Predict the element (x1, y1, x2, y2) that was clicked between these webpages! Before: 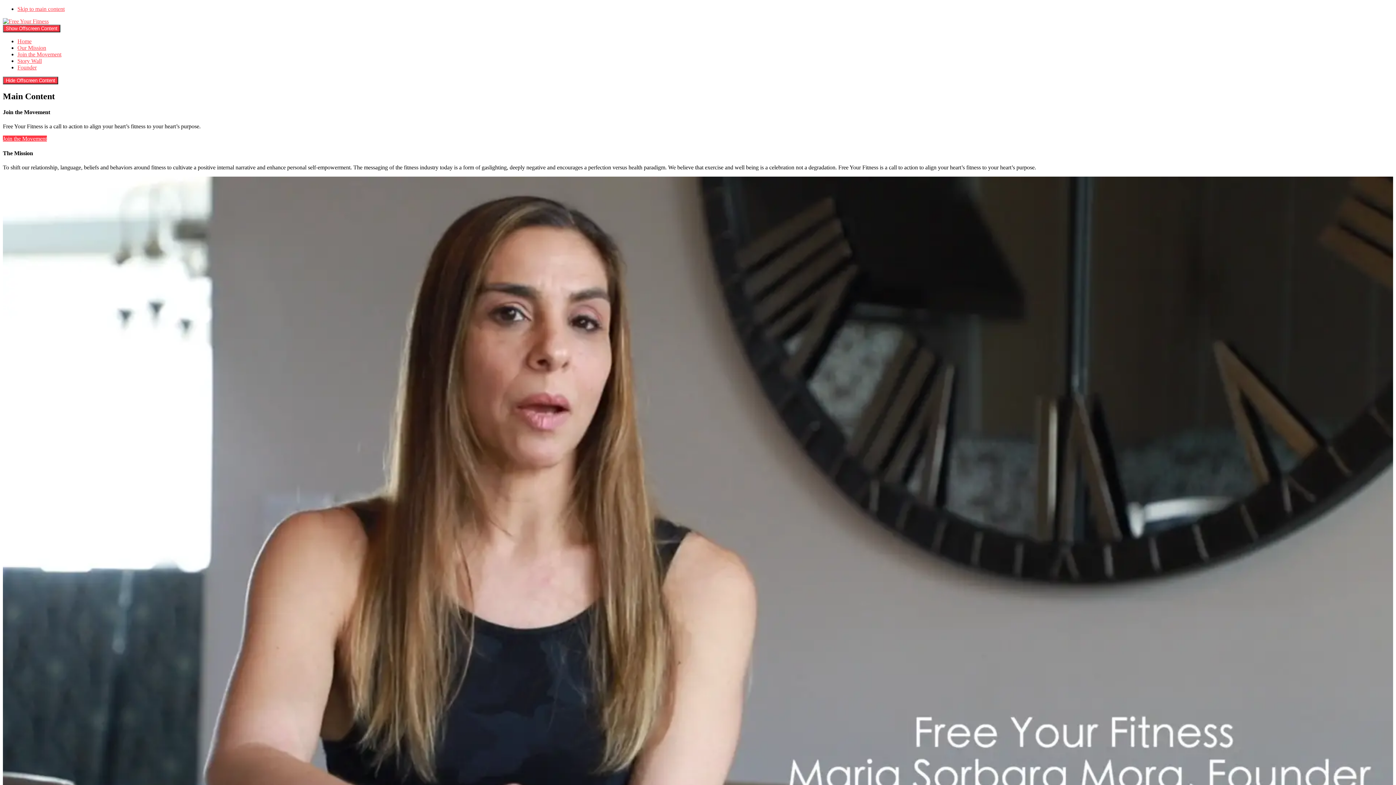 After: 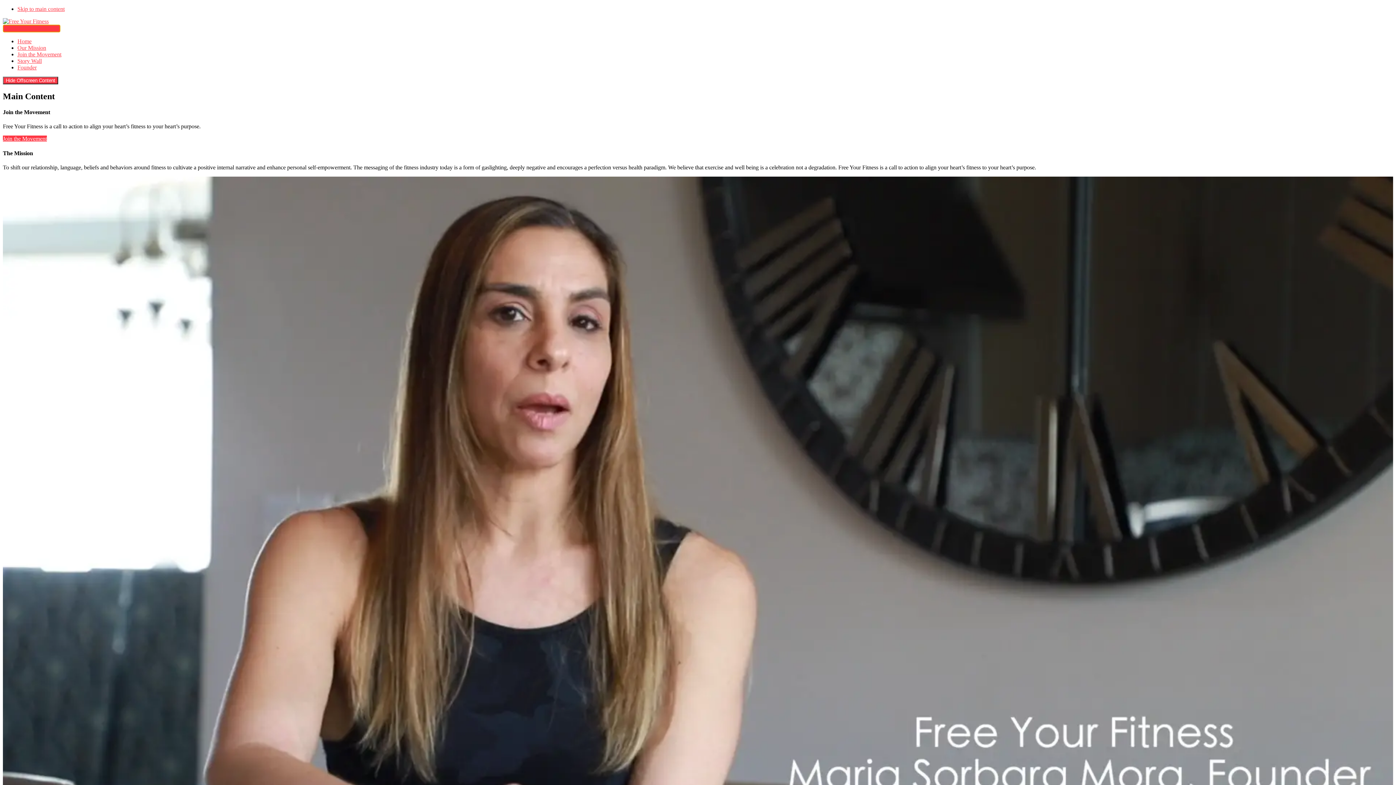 Action: label: Show Offscreen Content bbox: (2, 24, 60, 32)